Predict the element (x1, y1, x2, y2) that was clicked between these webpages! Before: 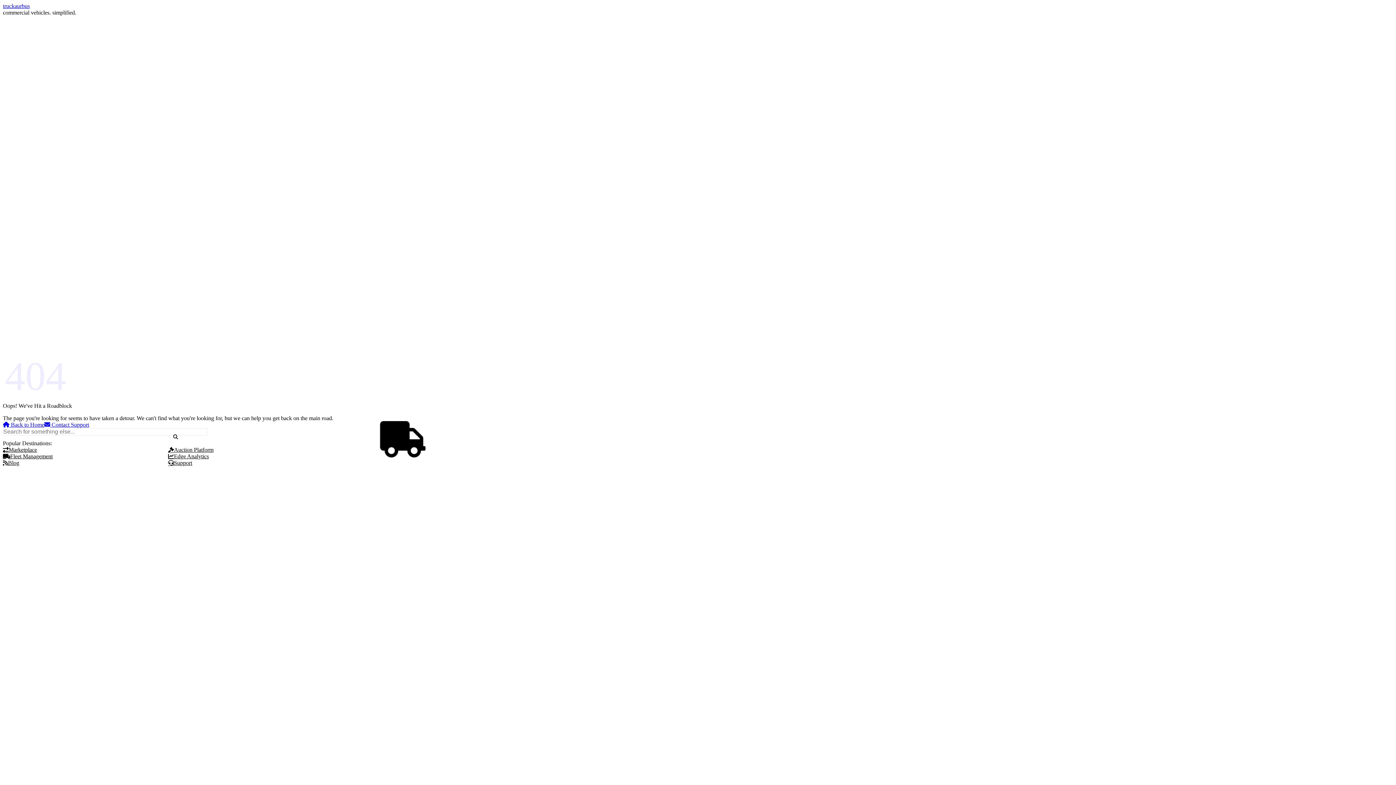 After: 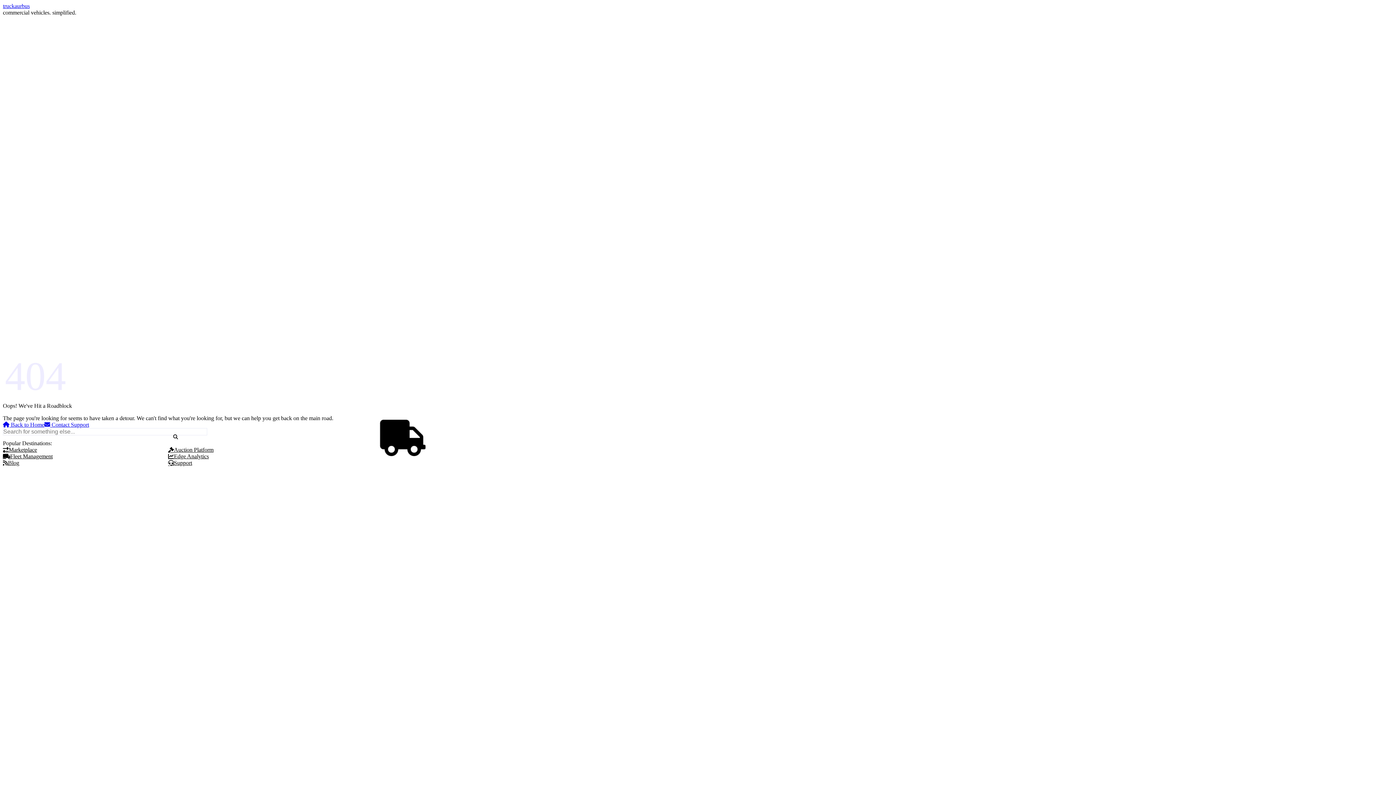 Action: bbox: (2, 421, 44, 428) label:  Back to Home